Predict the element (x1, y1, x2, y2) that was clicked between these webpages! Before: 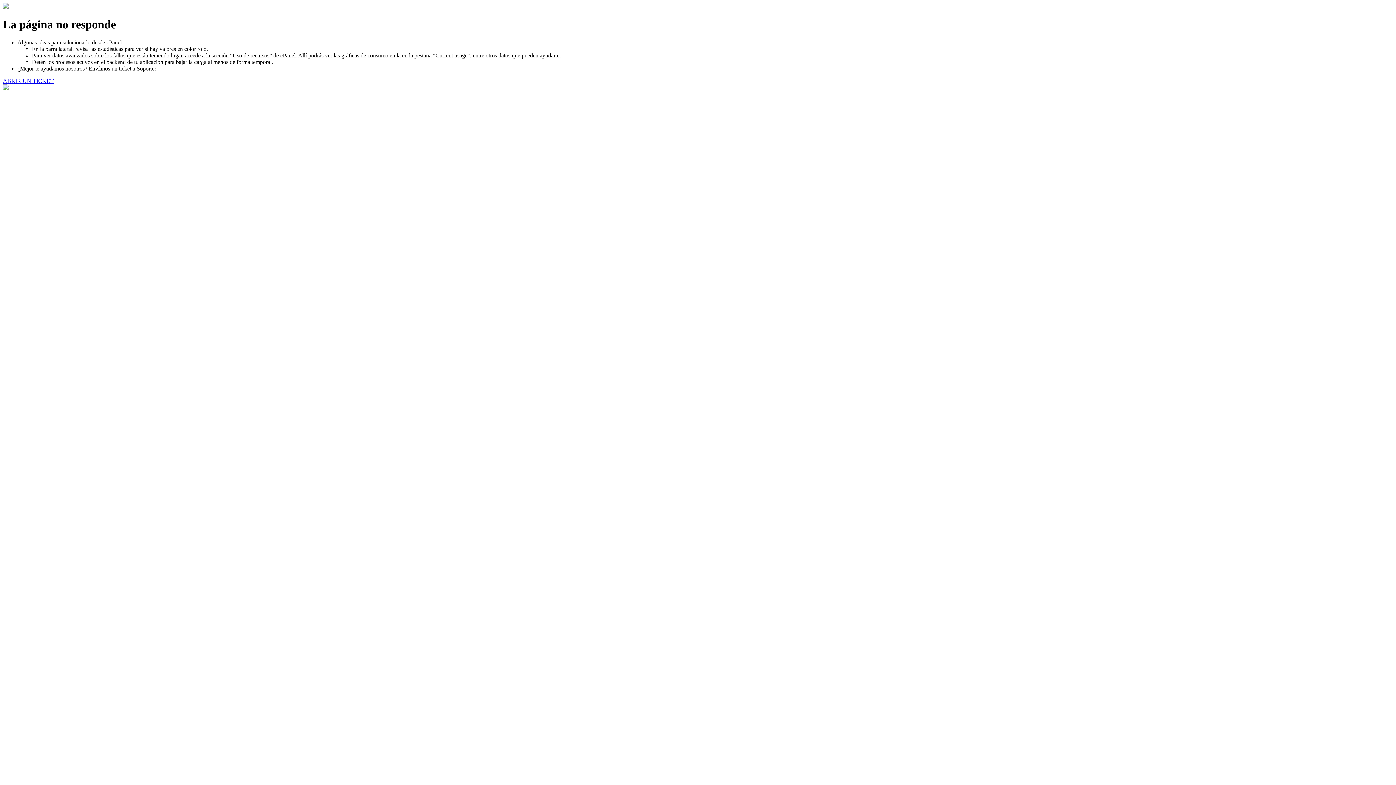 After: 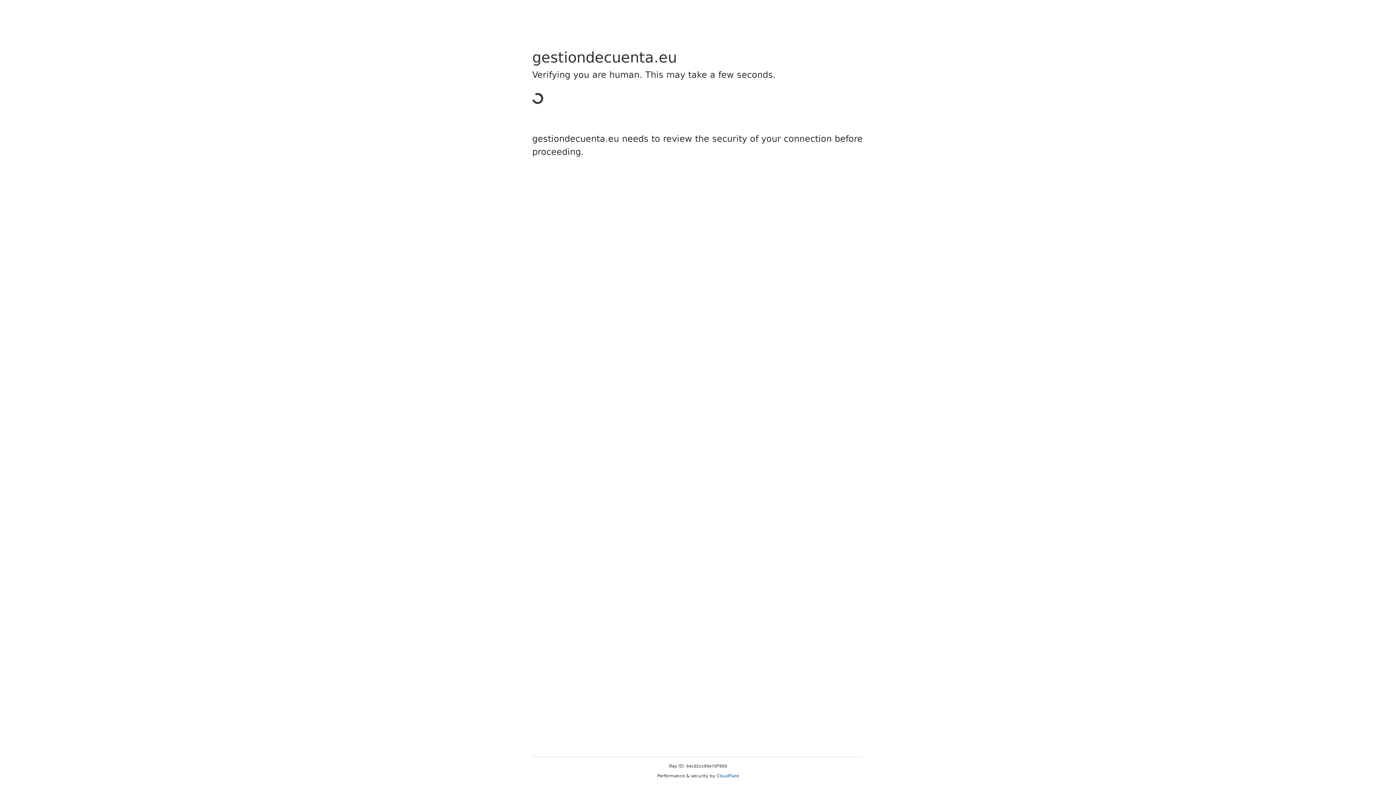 Action: bbox: (2, 77, 53, 83) label: ABRIR UN TICKET